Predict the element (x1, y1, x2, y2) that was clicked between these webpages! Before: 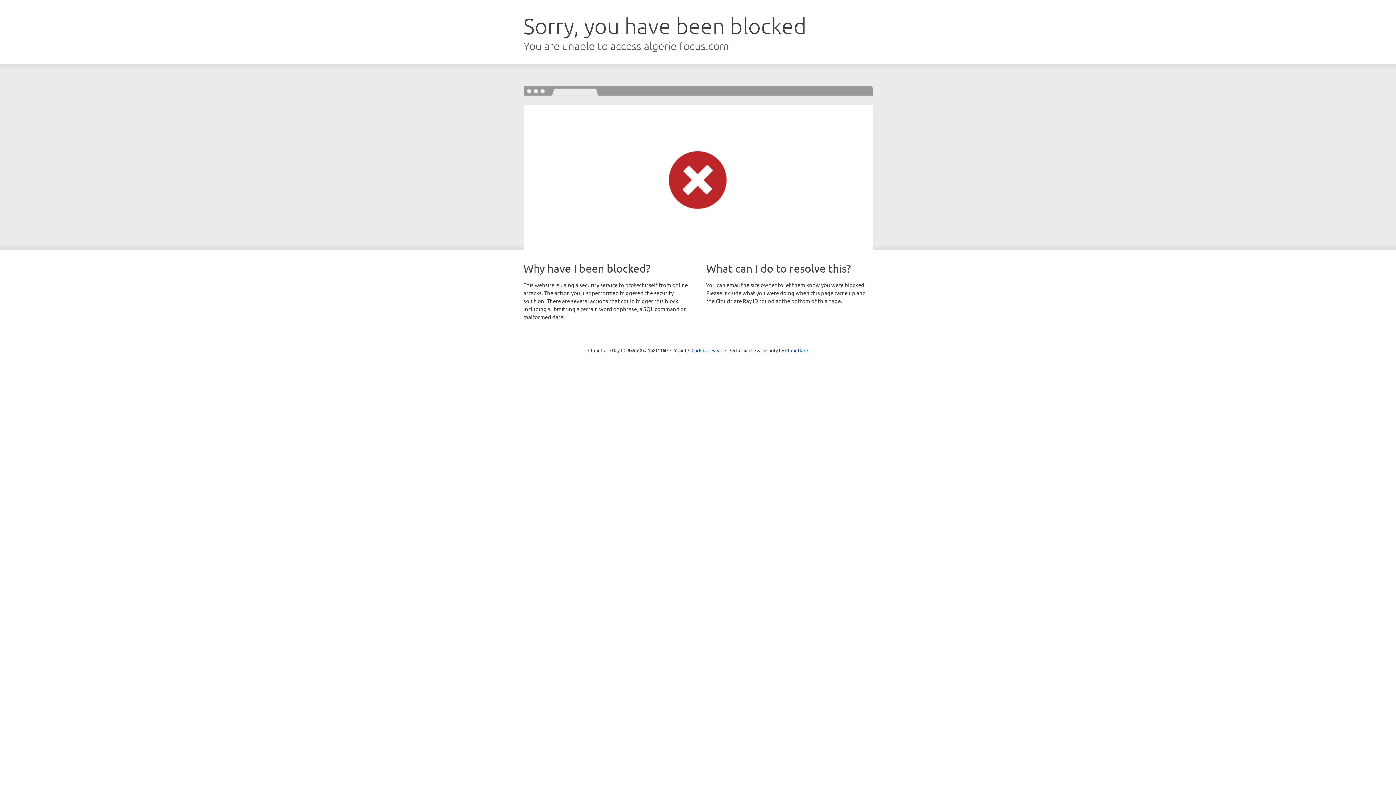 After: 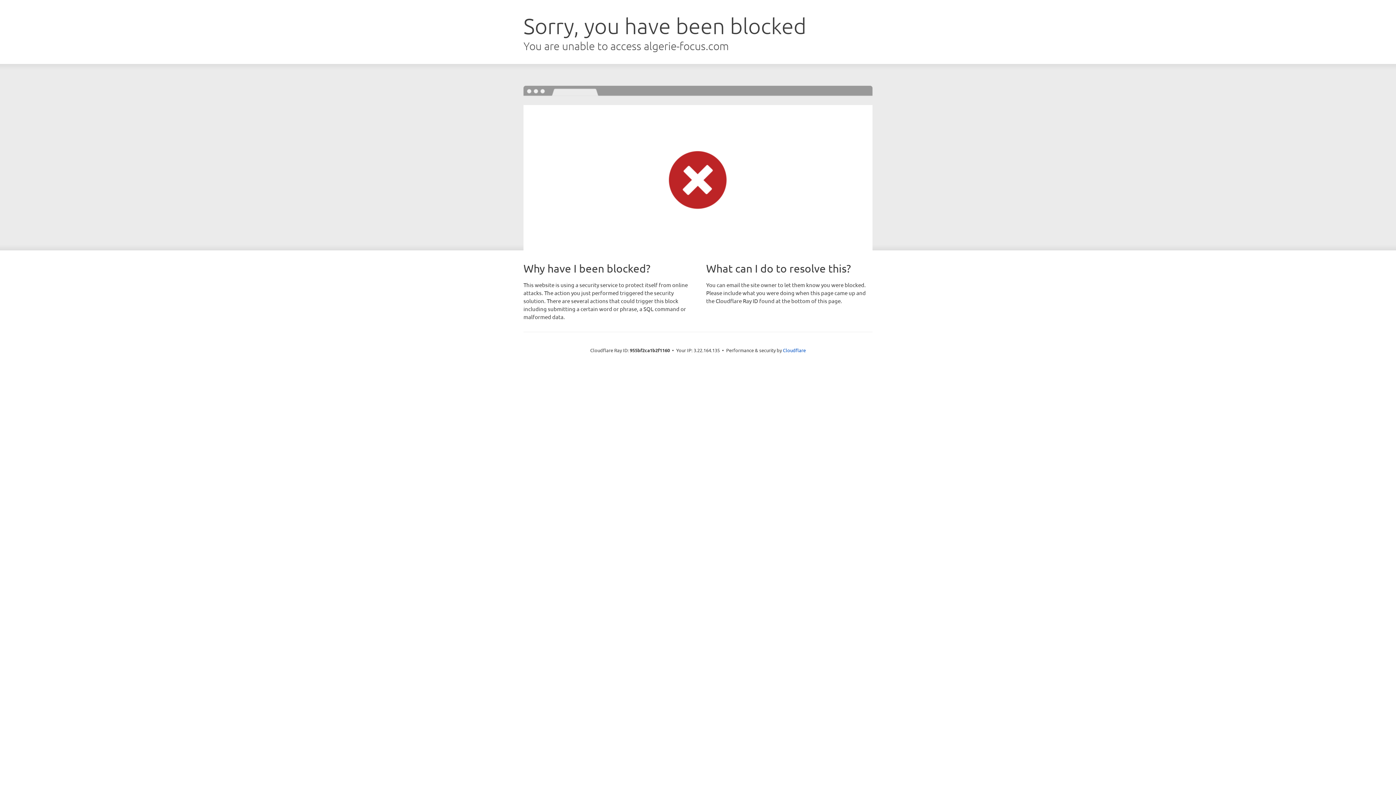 Action: bbox: (691, 346, 722, 353) label: Click to reveal